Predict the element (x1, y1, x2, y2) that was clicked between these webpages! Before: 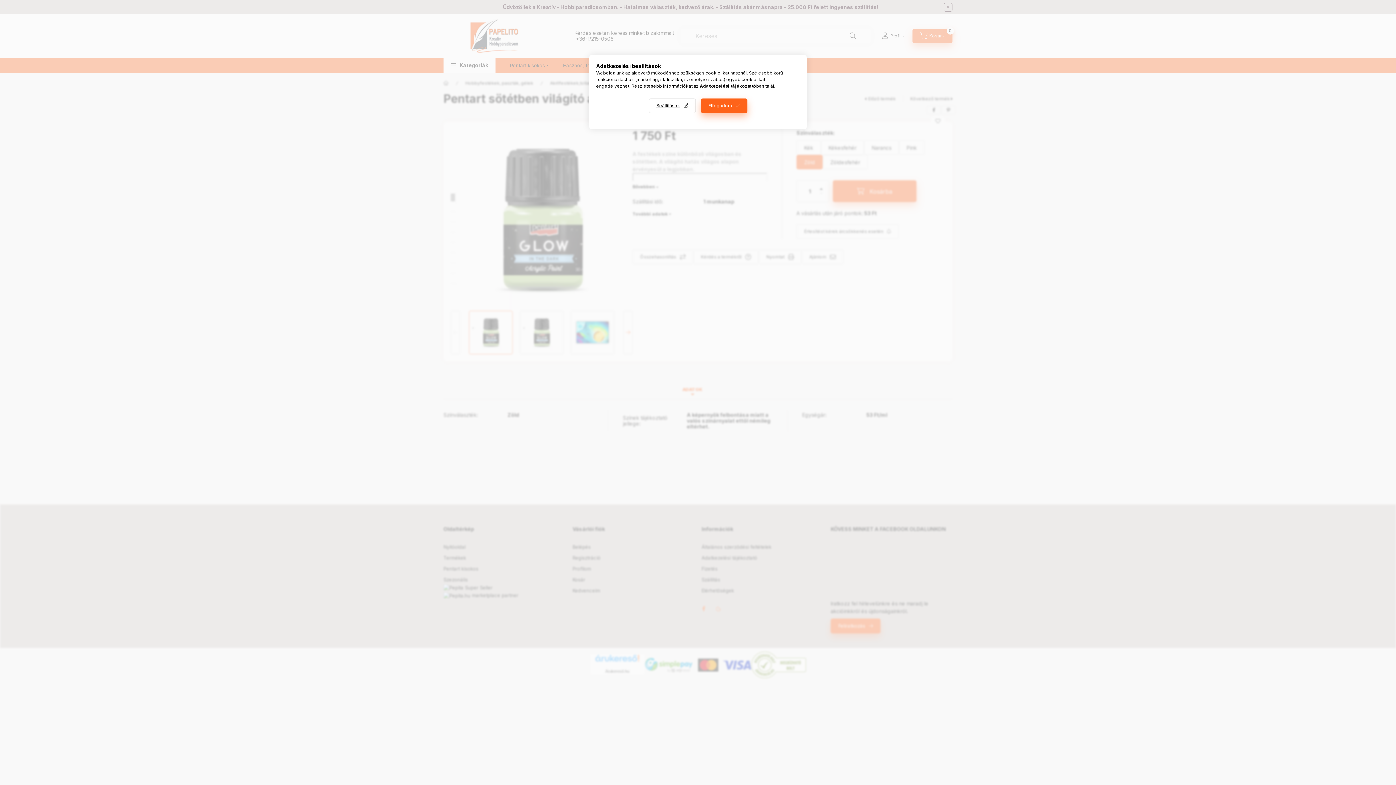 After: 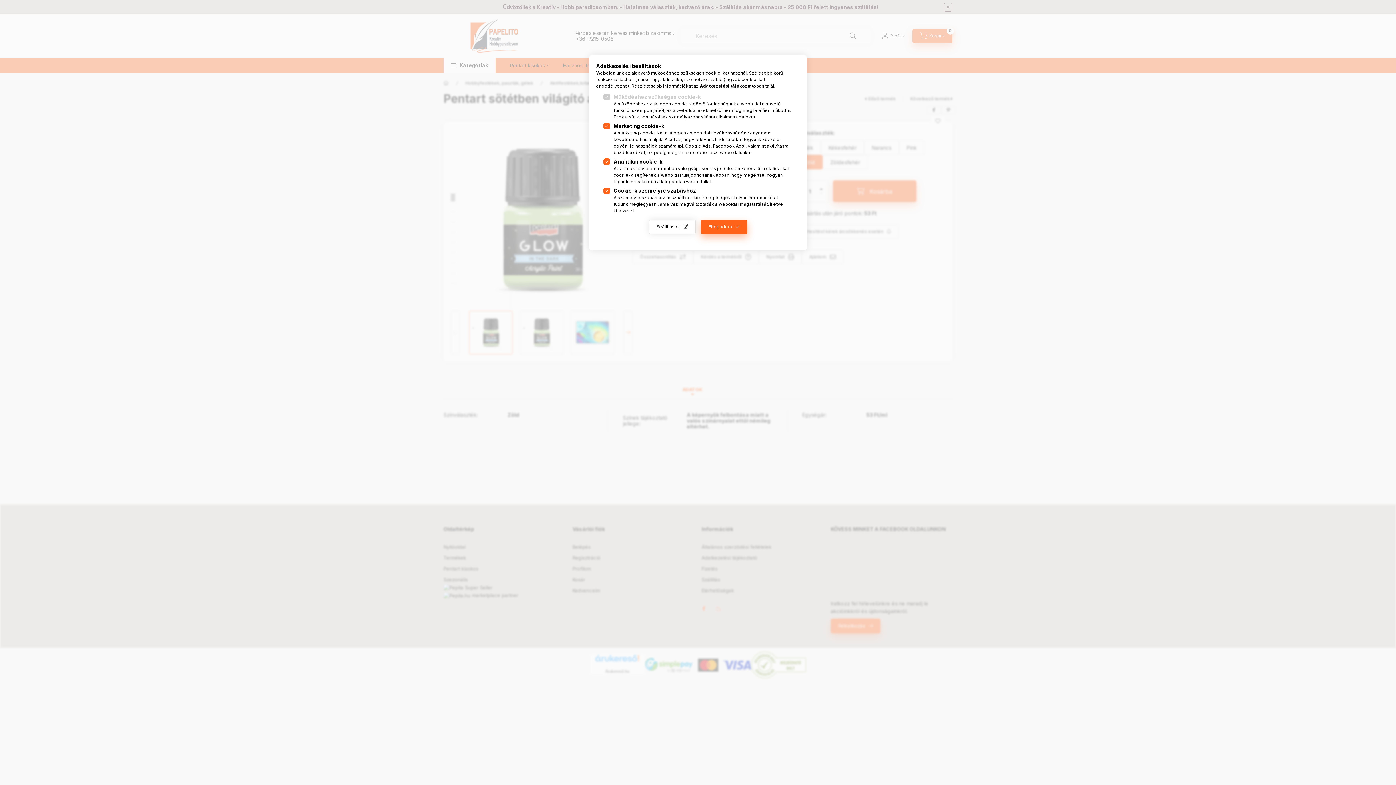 Action: bbox: (648, 98, 695, 113) label: Beállítások